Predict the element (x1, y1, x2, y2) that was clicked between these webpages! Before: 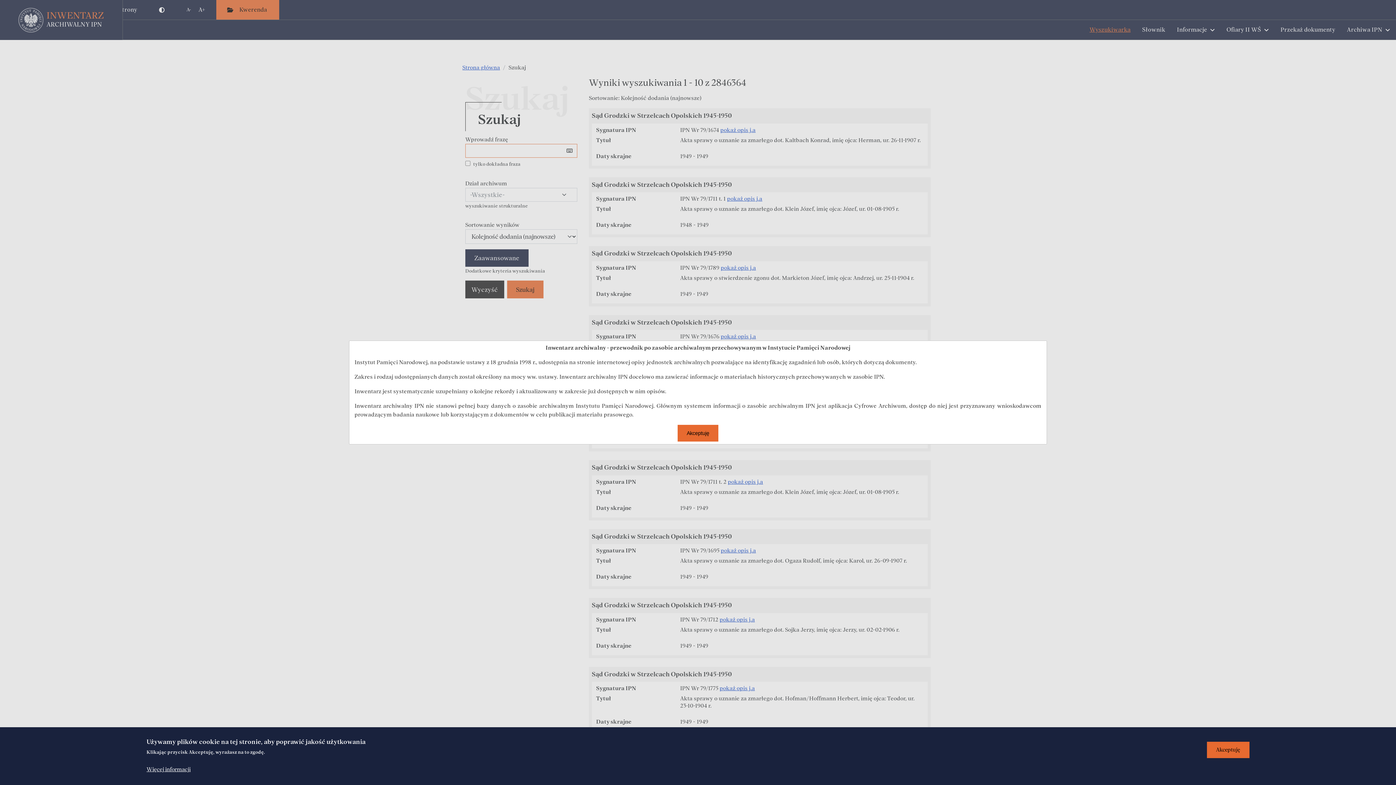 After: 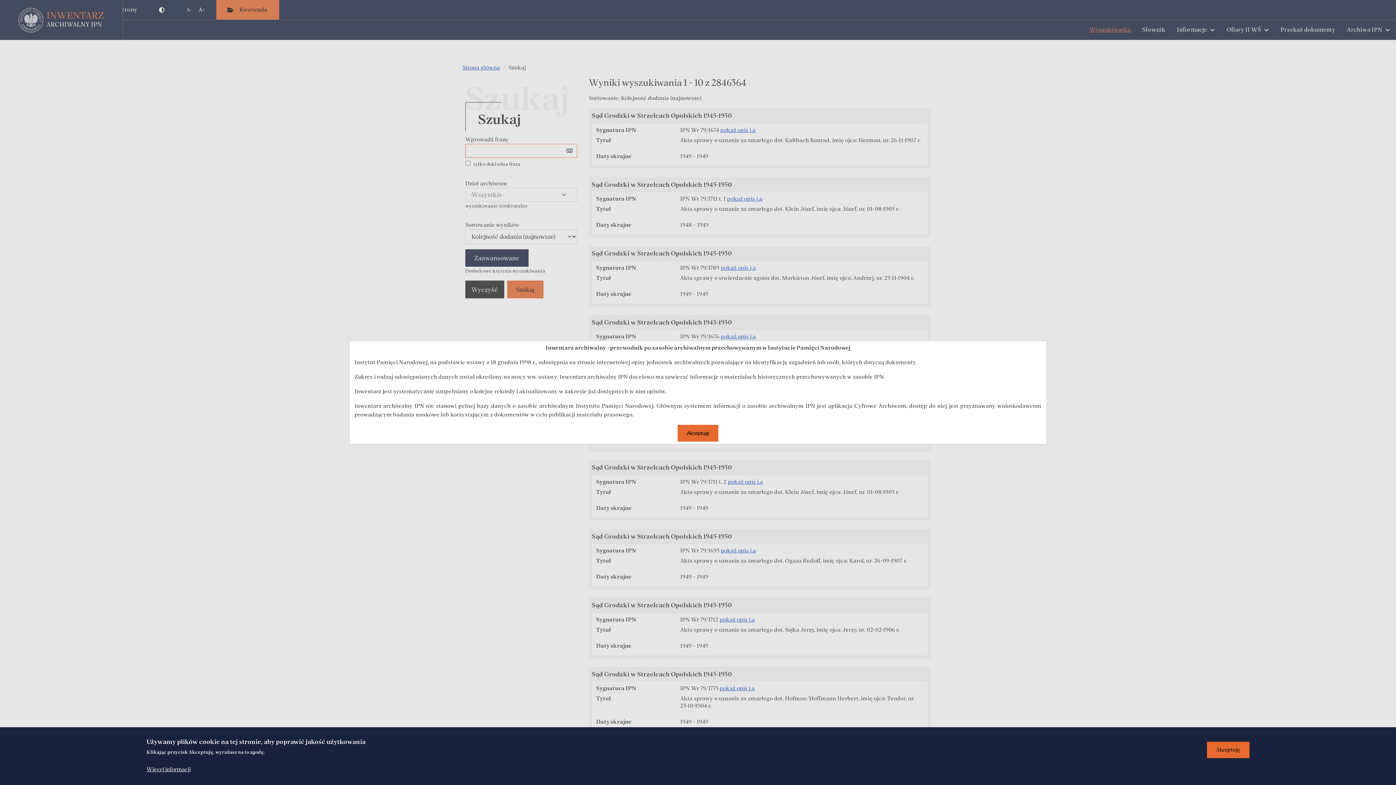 Action: label: Więcej informacji bbox: (146, 765, 190, 774)